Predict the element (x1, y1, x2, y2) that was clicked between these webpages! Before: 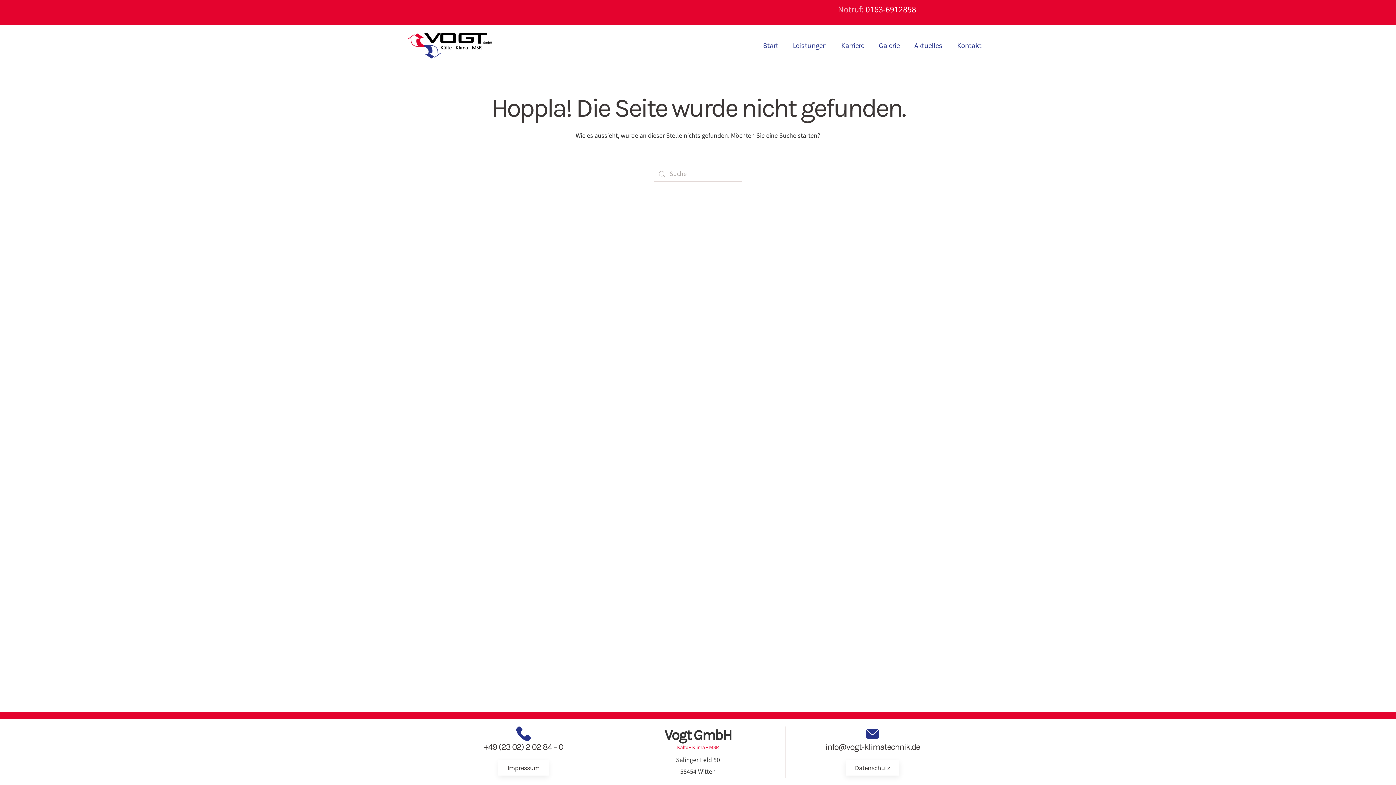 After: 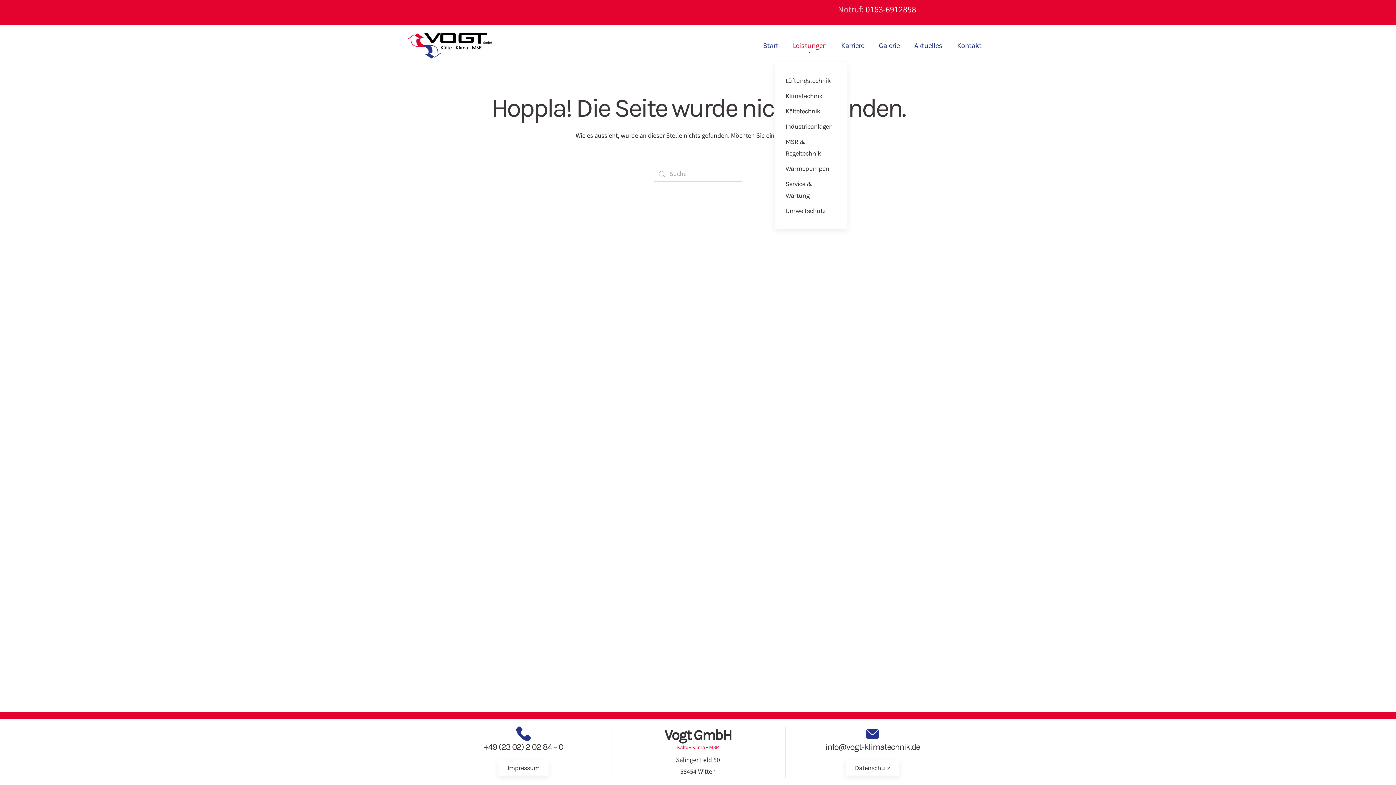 Action: bbox: (785, 29, 834, 62) label: Leistungen